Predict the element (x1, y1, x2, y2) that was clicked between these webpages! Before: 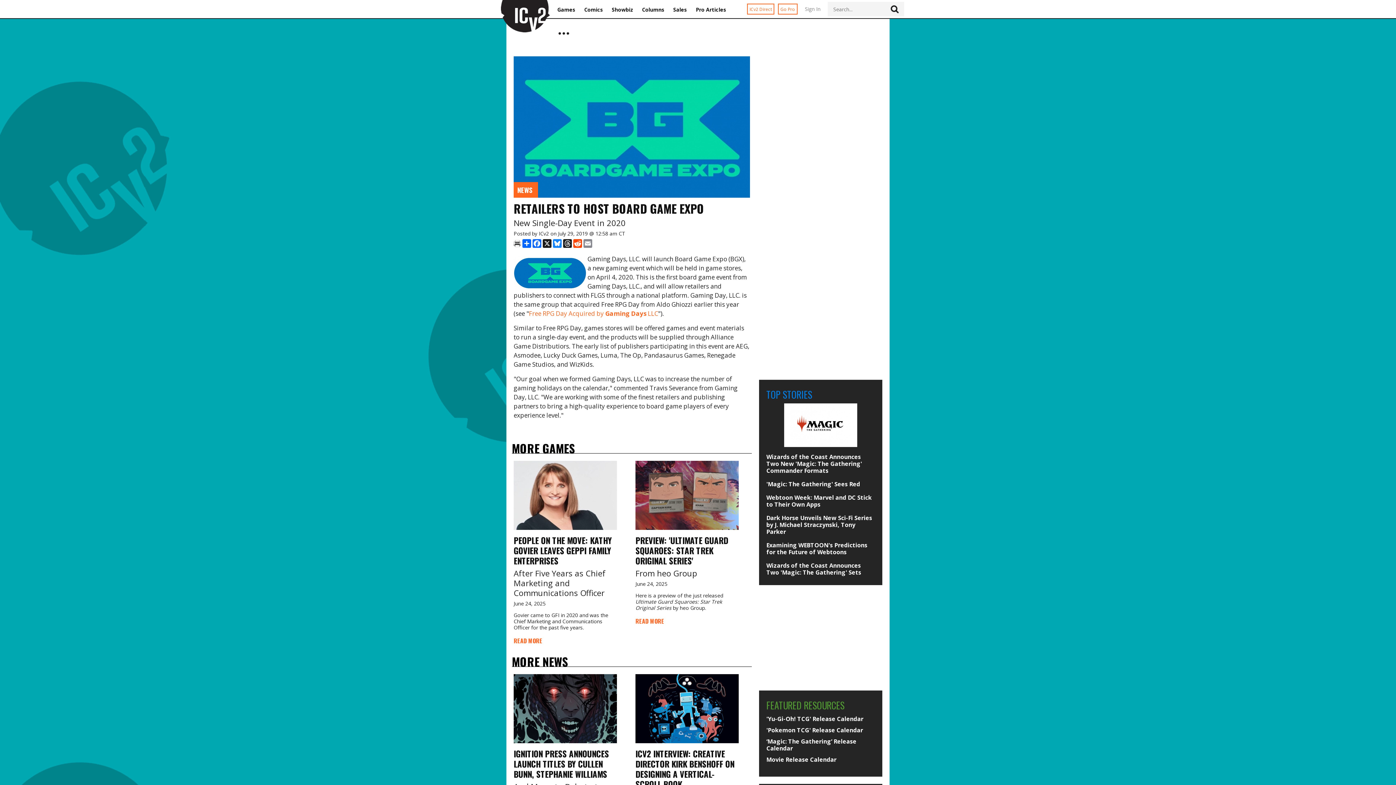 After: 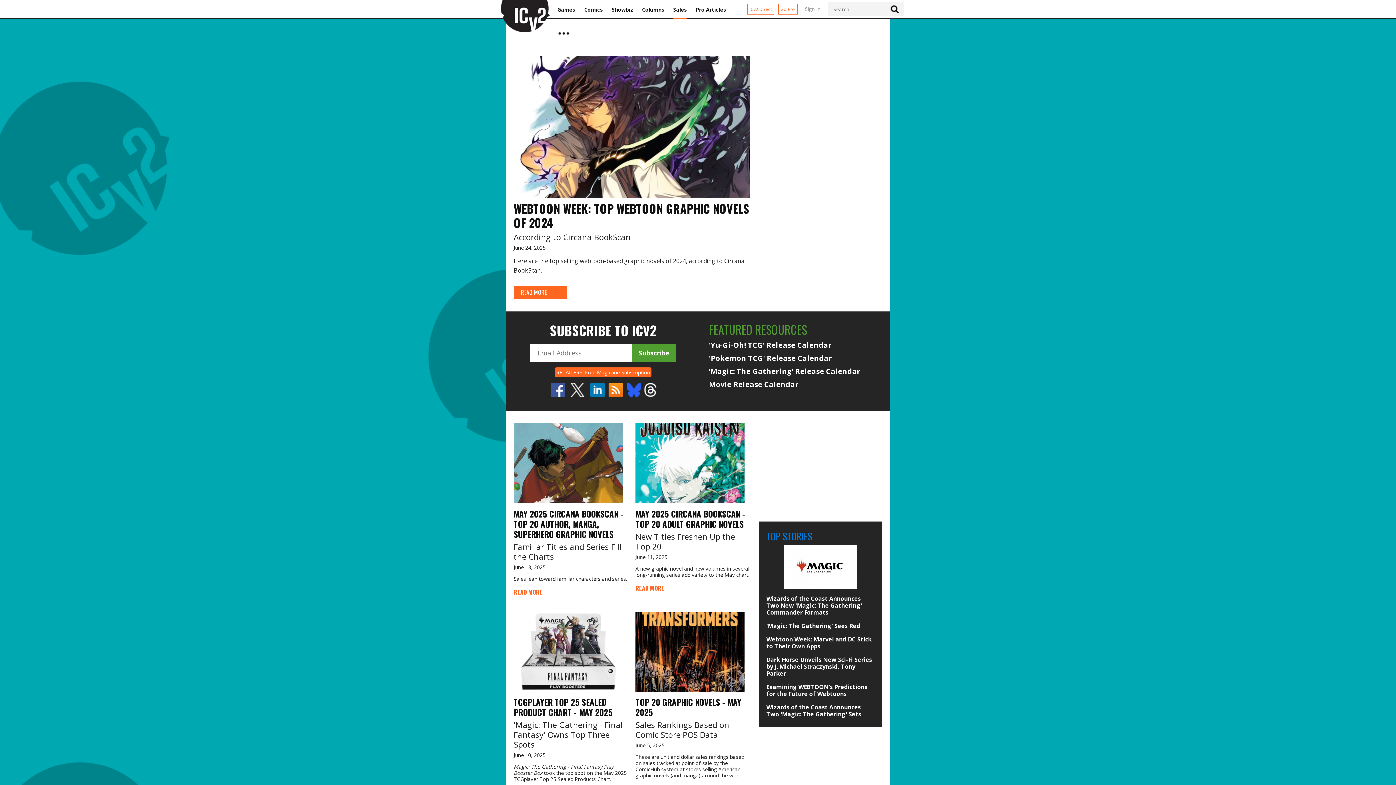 Action: bbox: (673, 6, 687, 13) label: Sales